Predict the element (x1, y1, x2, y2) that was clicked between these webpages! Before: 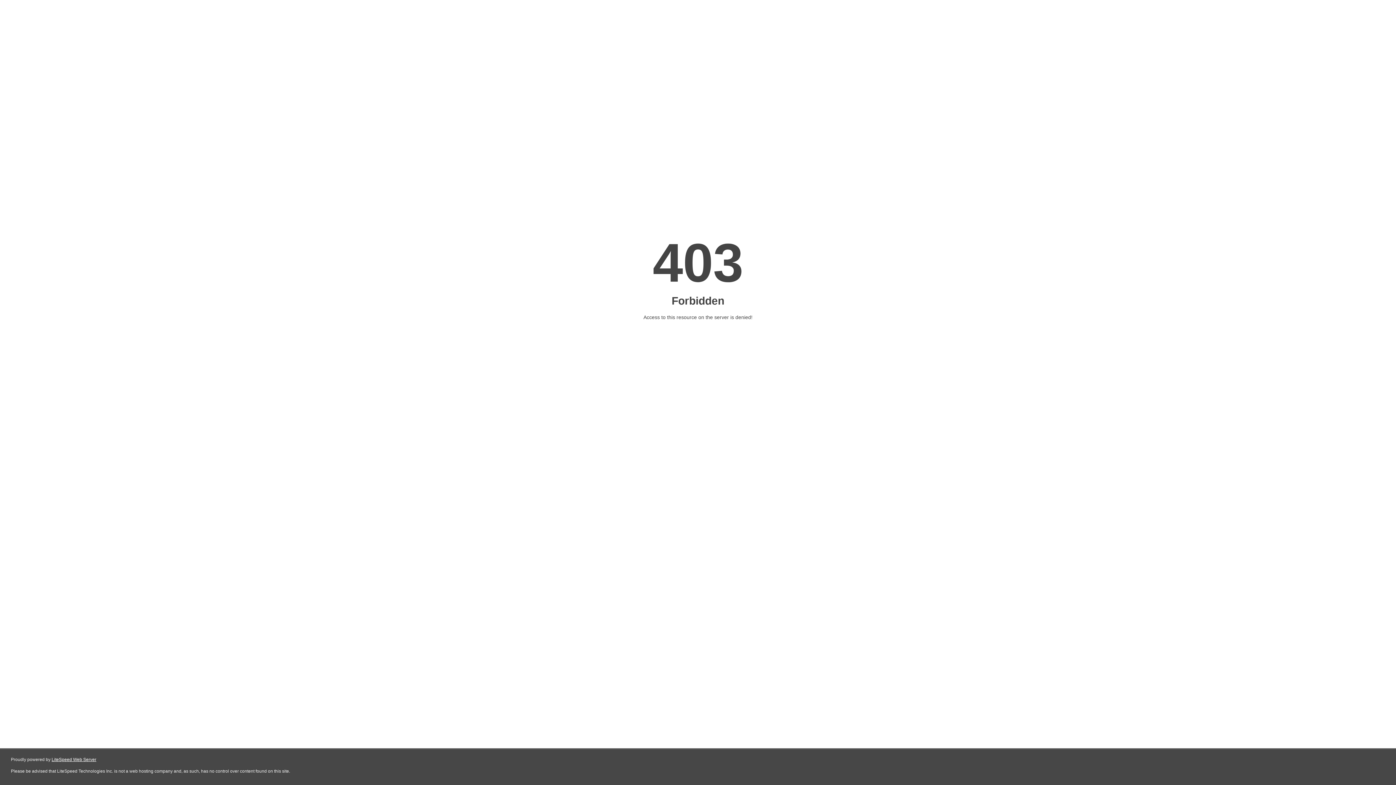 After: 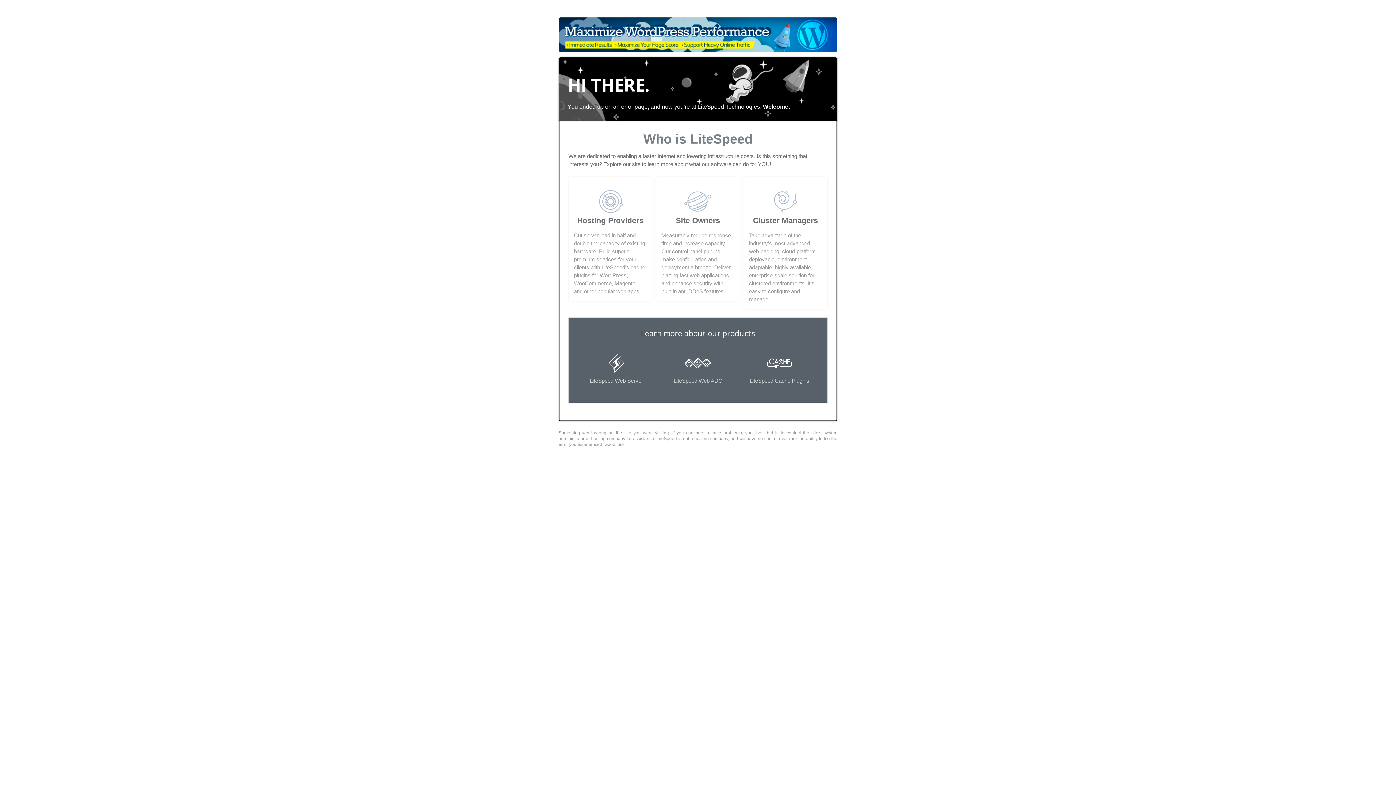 Action: bbox: (51, 757, 96, 762) label: LiteSpeed Web Server